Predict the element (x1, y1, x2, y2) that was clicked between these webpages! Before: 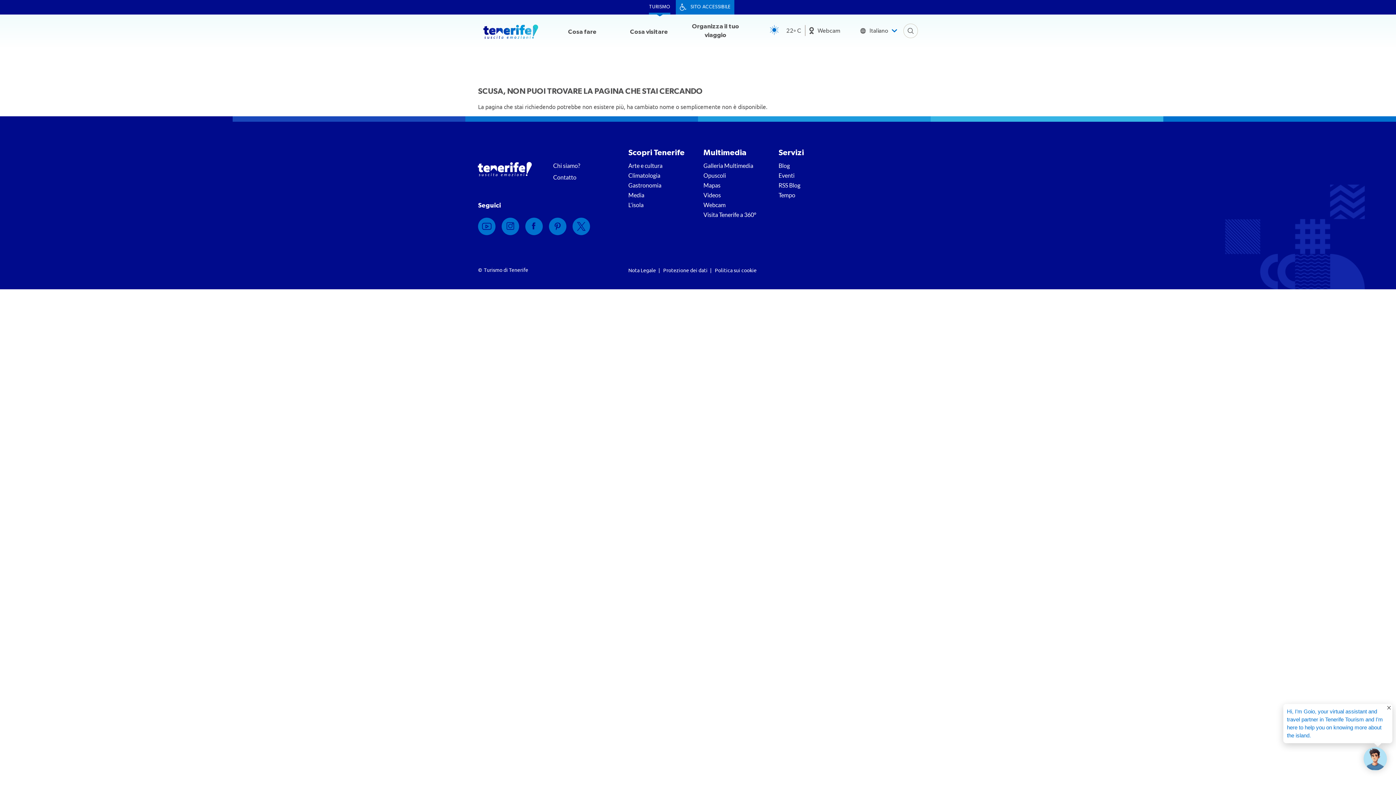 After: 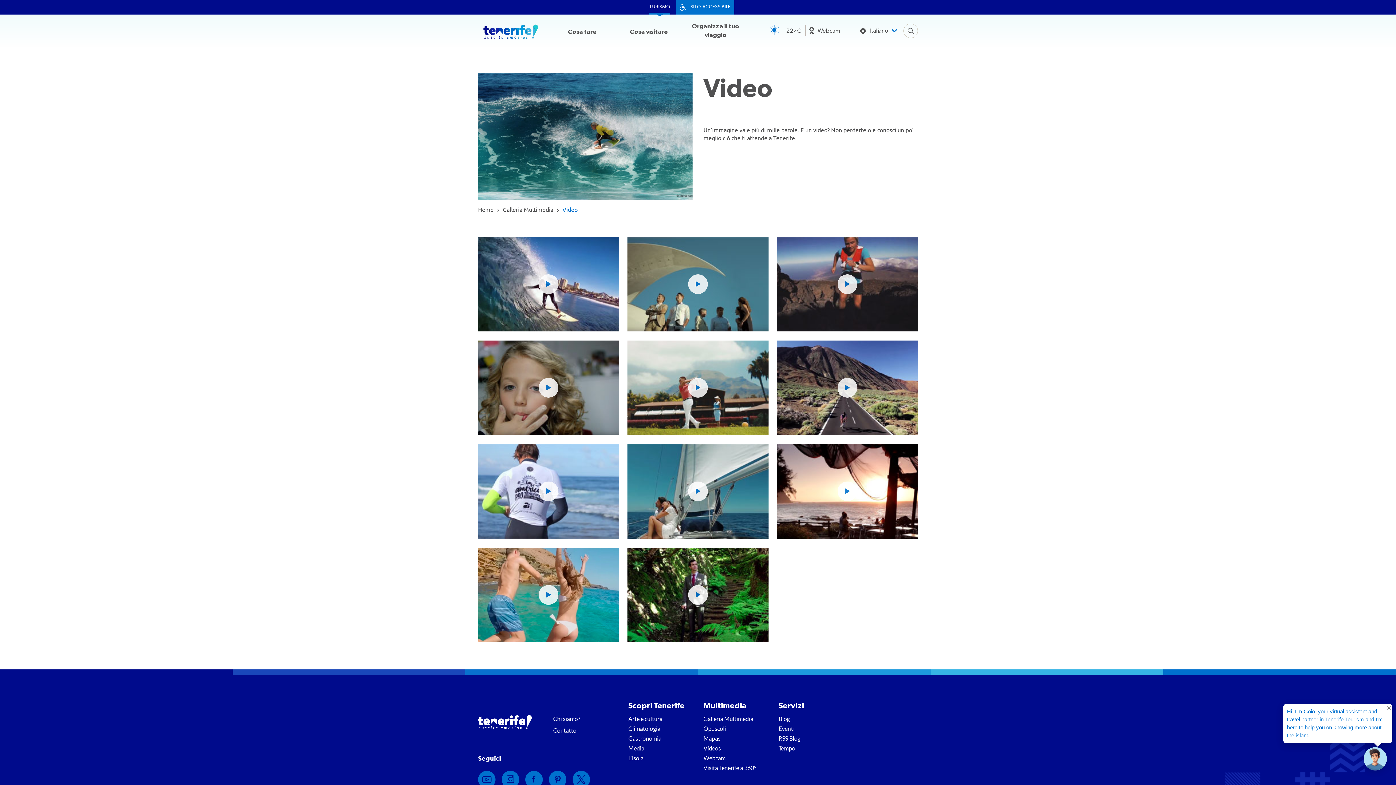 Action: label: Videos bbox: (703, 191, 767, 201)